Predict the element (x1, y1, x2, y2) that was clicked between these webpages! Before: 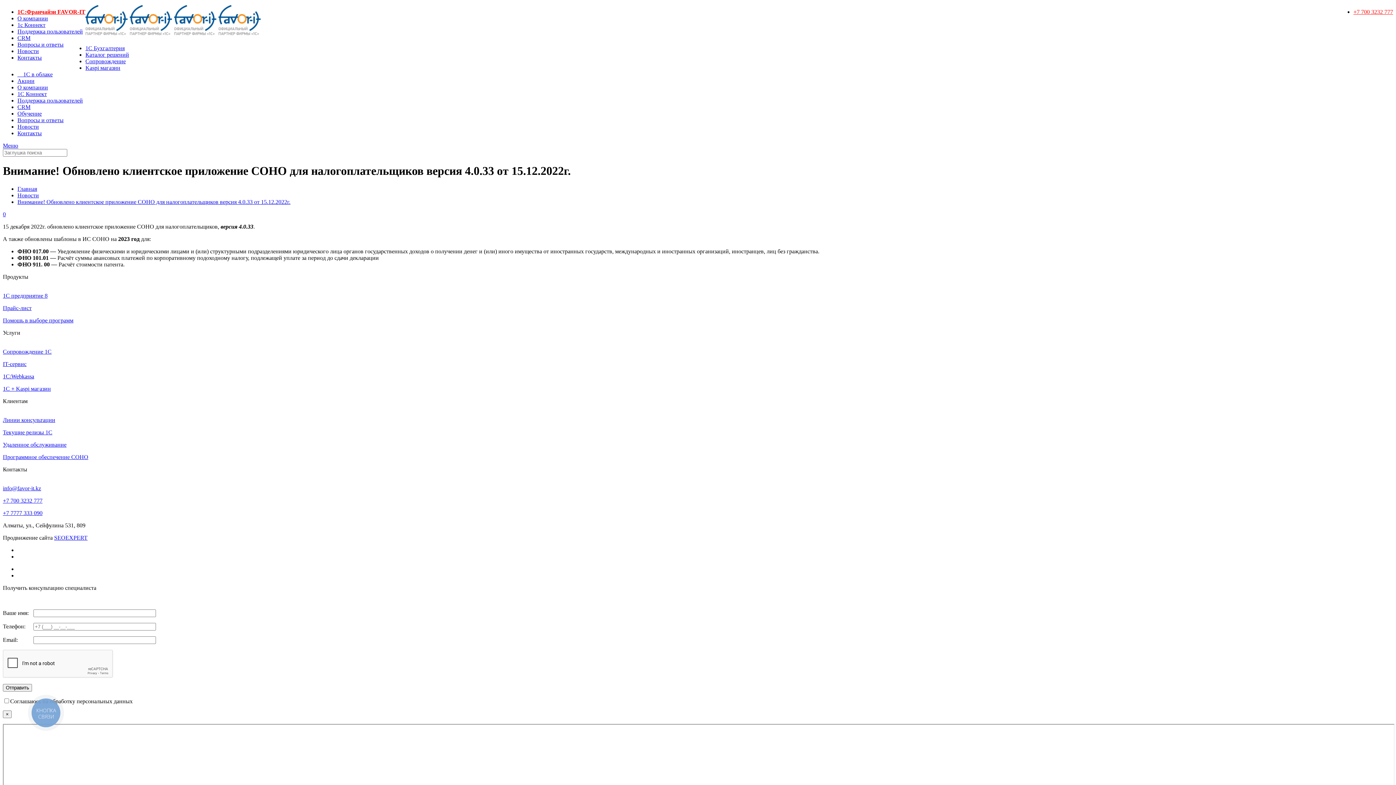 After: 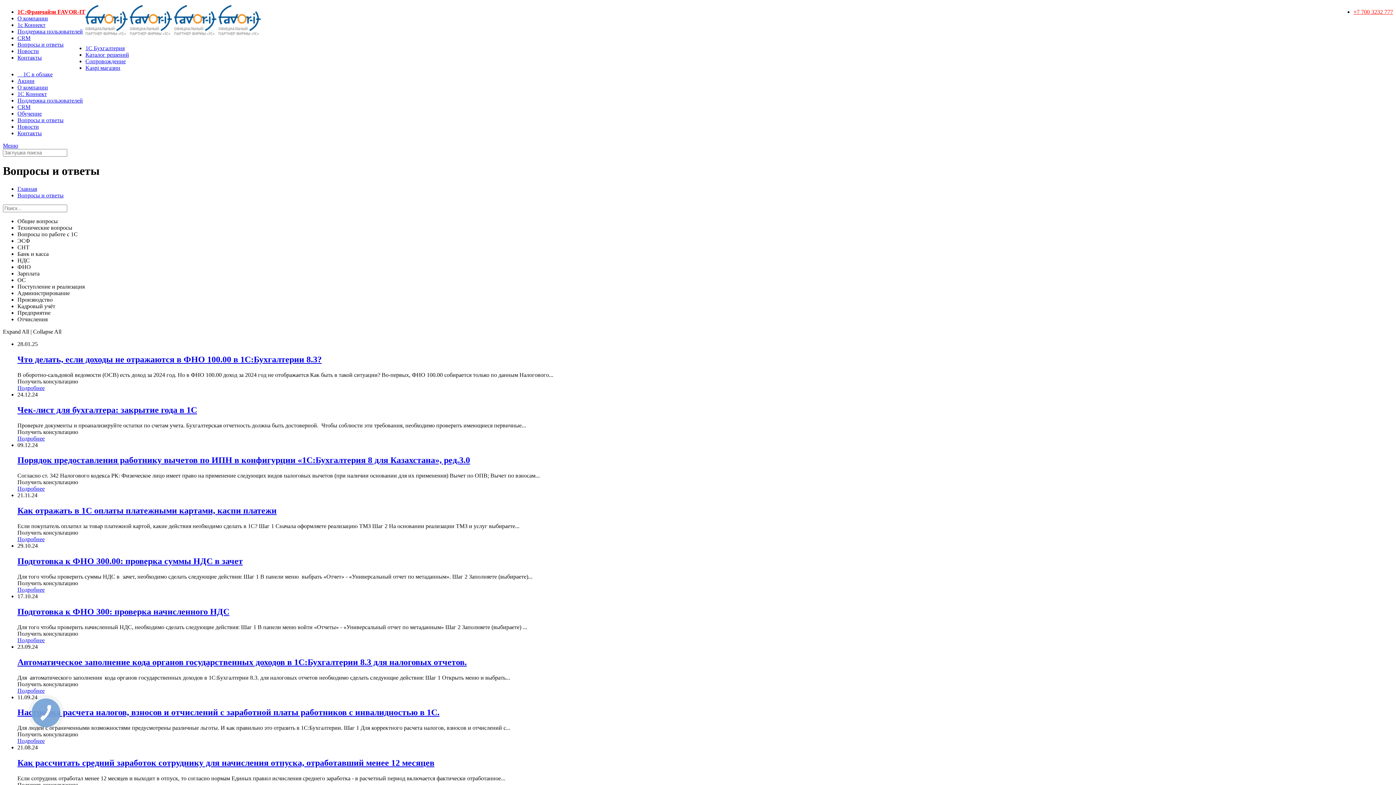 Action: bbox: (17, 41, 63, 47) label: Вопросы и ответы